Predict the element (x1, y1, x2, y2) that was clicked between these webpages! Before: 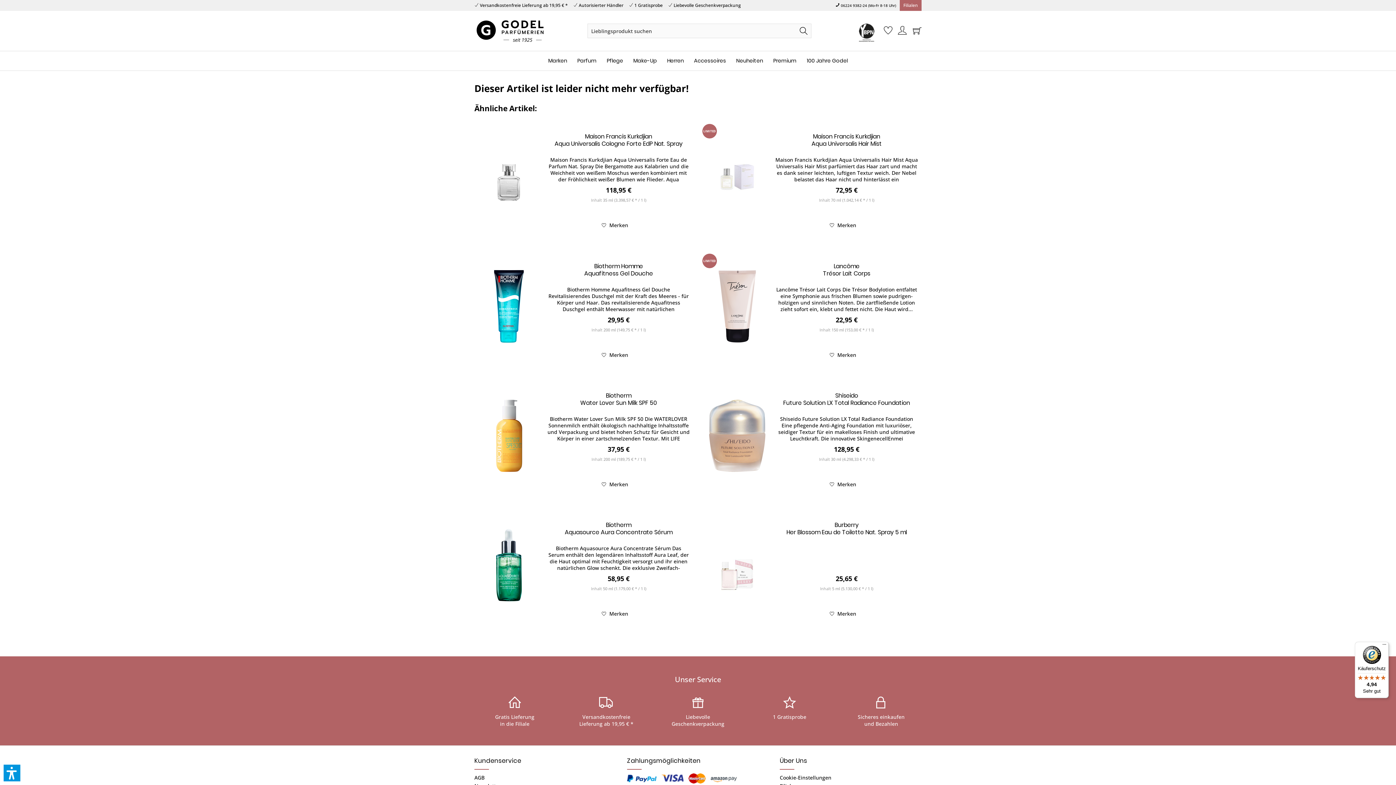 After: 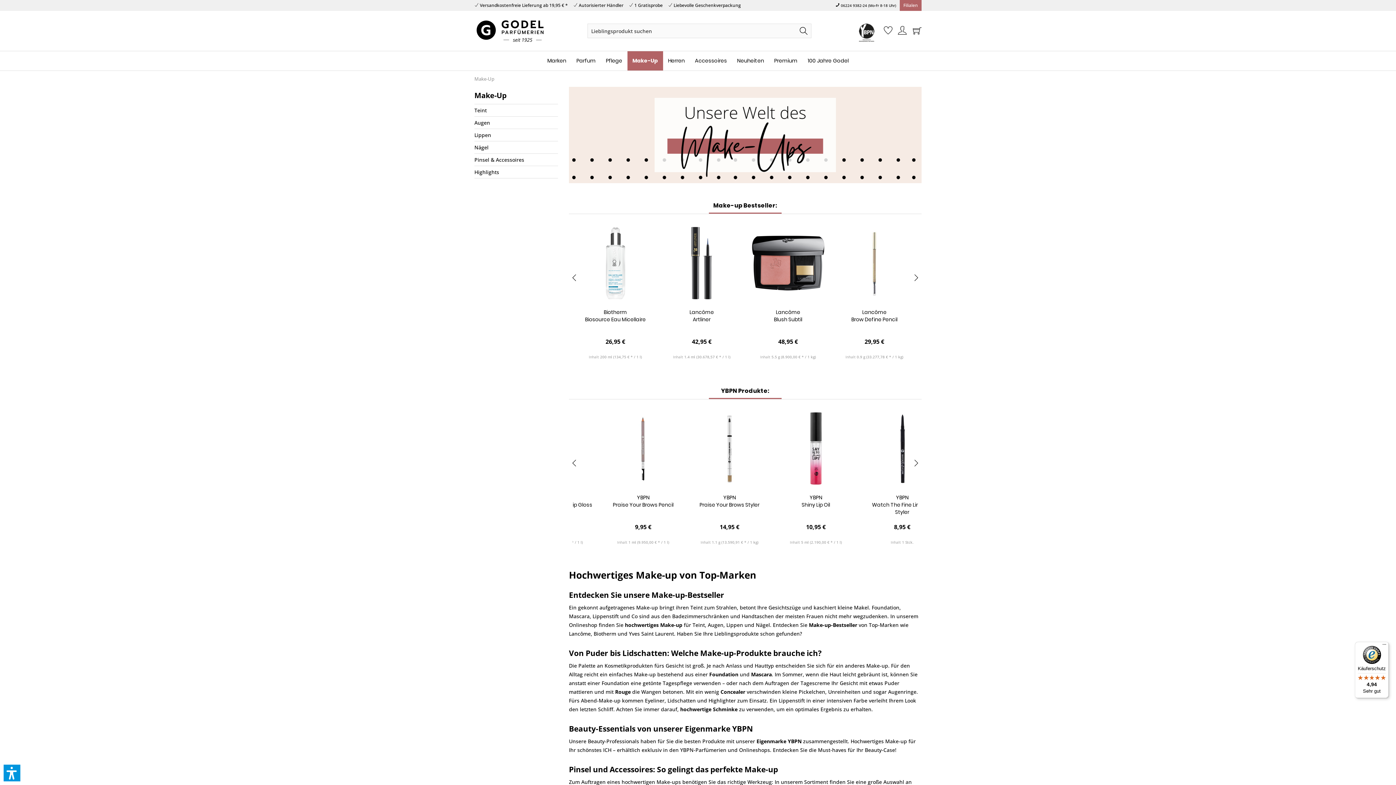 Action: label: Make-Up bbox: (628, 51, 662, 70)